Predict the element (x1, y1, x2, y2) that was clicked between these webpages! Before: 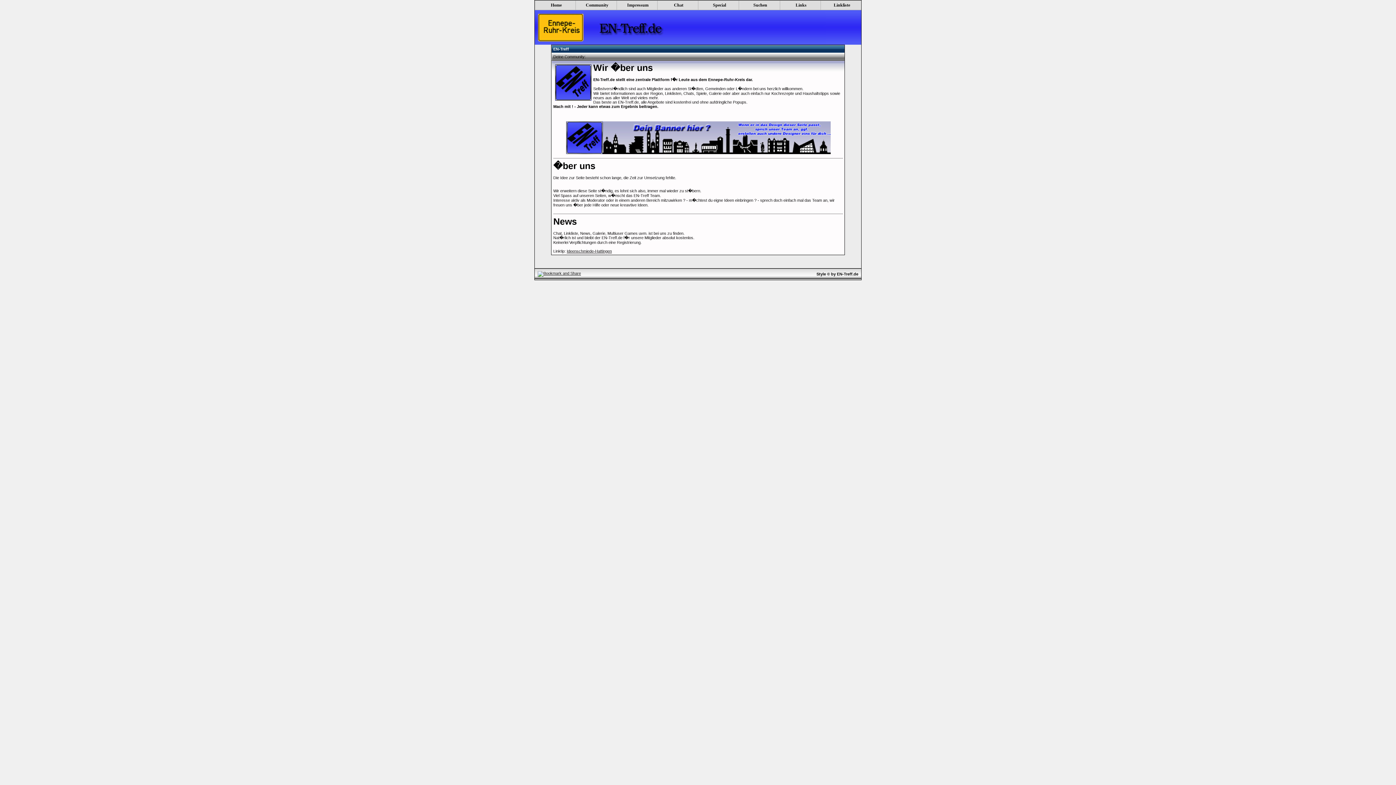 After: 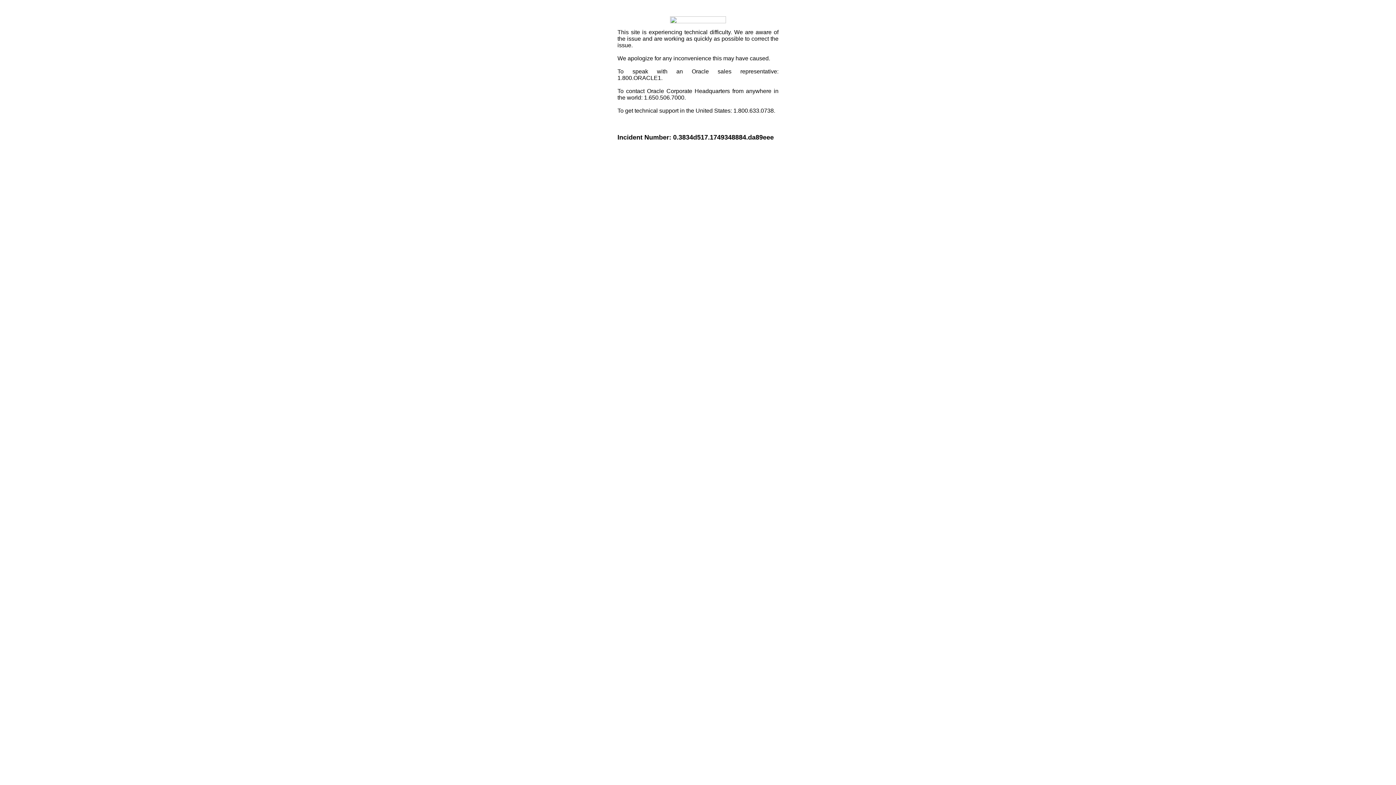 Action: bbox: (537, 271, 581, 275)